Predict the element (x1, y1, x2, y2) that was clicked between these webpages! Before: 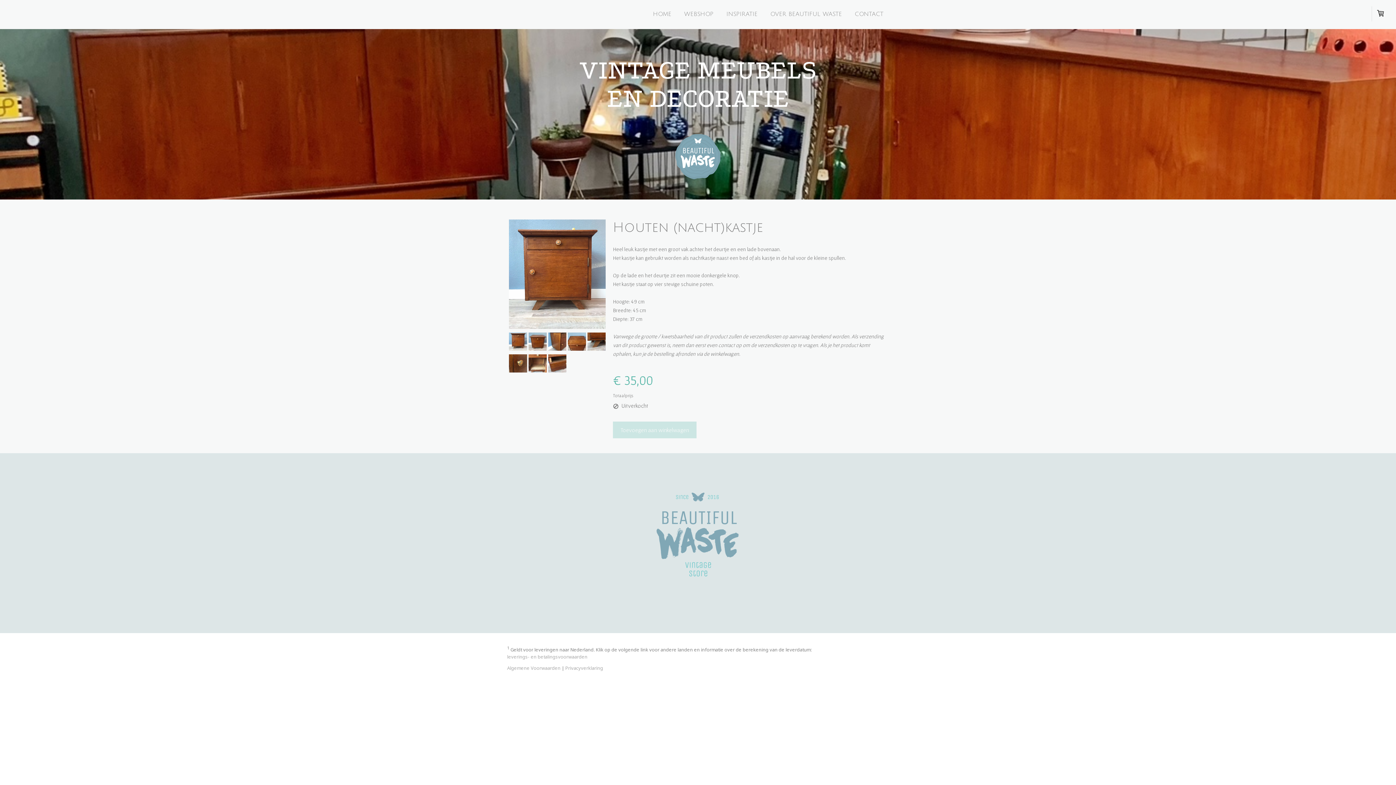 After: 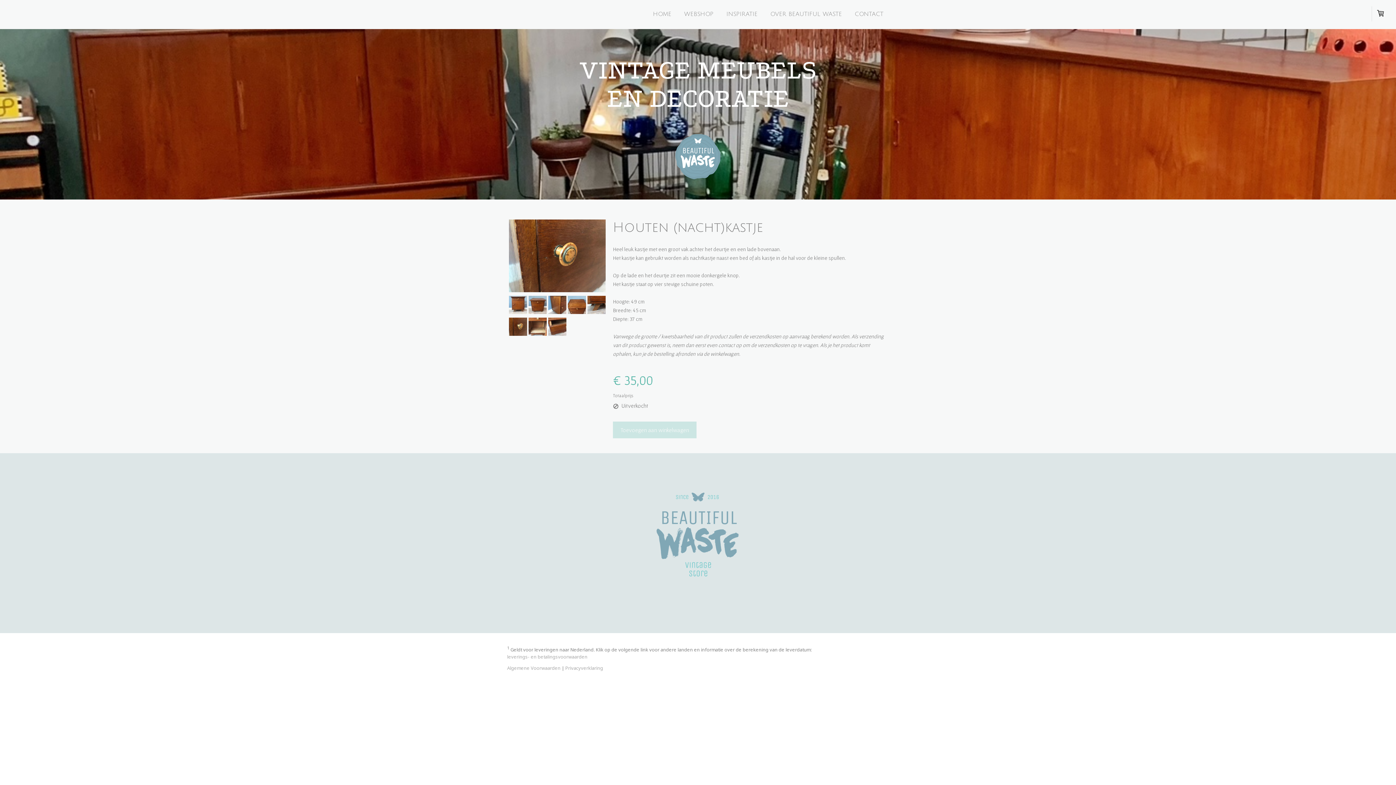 Action: bbox: (509, 367, 527, 373)